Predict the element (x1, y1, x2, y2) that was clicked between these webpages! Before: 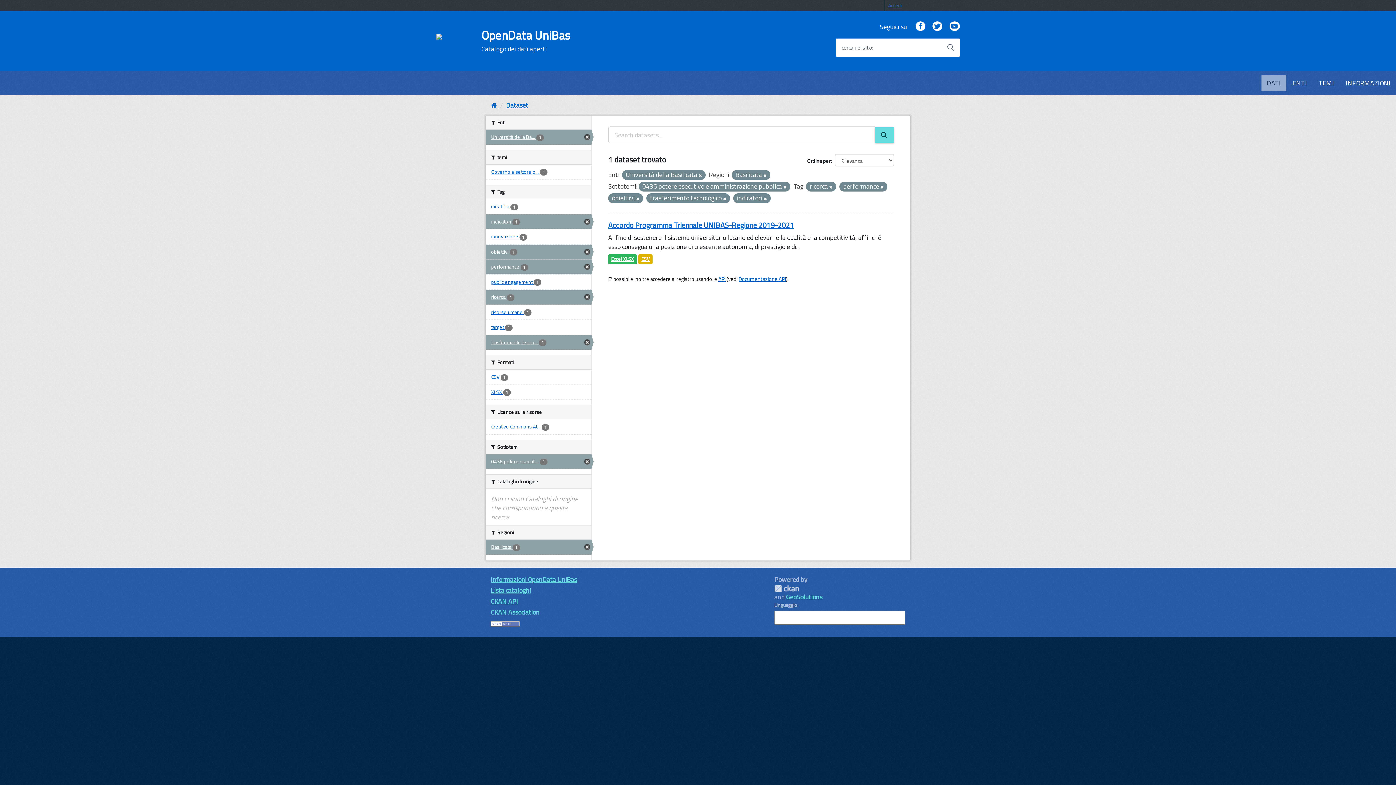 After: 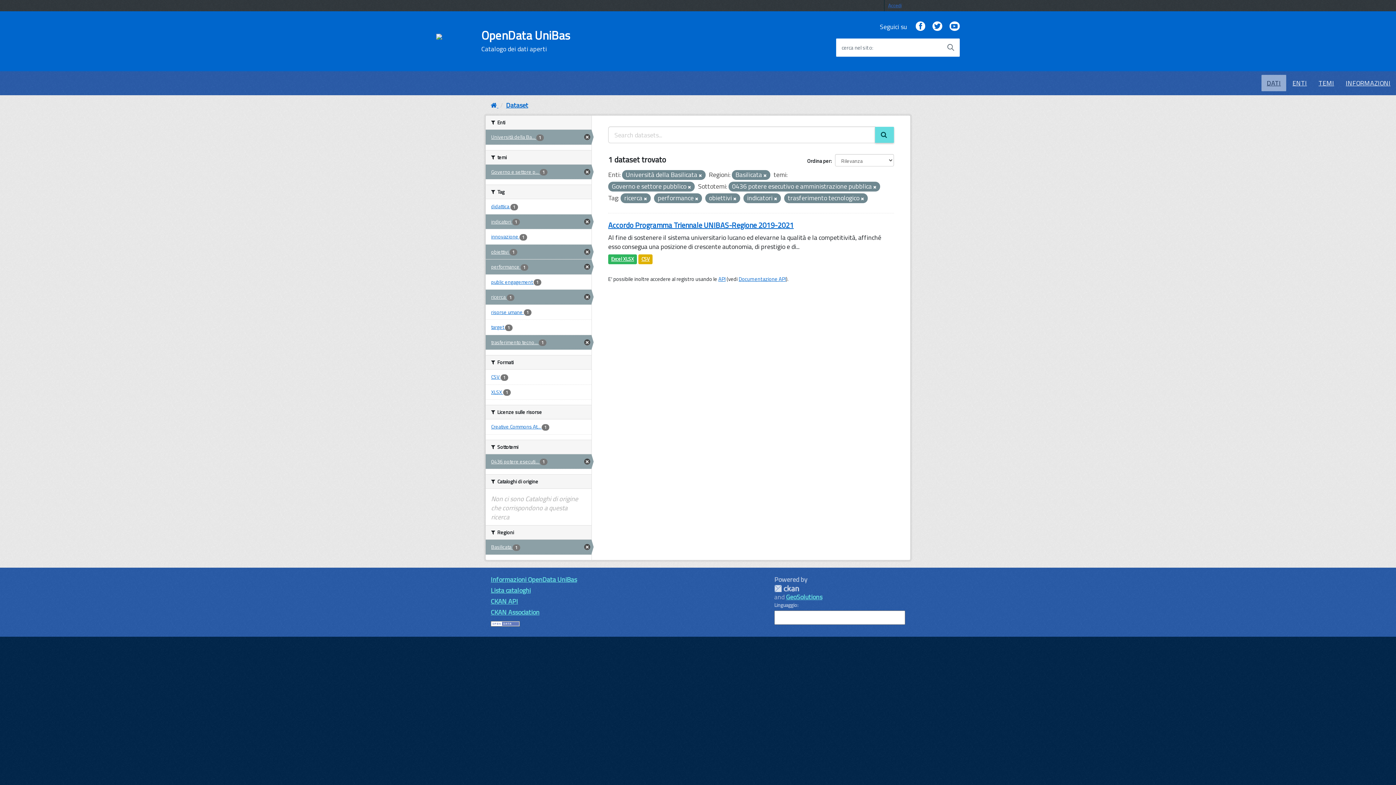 Action: bbox: (485, 164, 591, 179) label: Governo e settore p... 1